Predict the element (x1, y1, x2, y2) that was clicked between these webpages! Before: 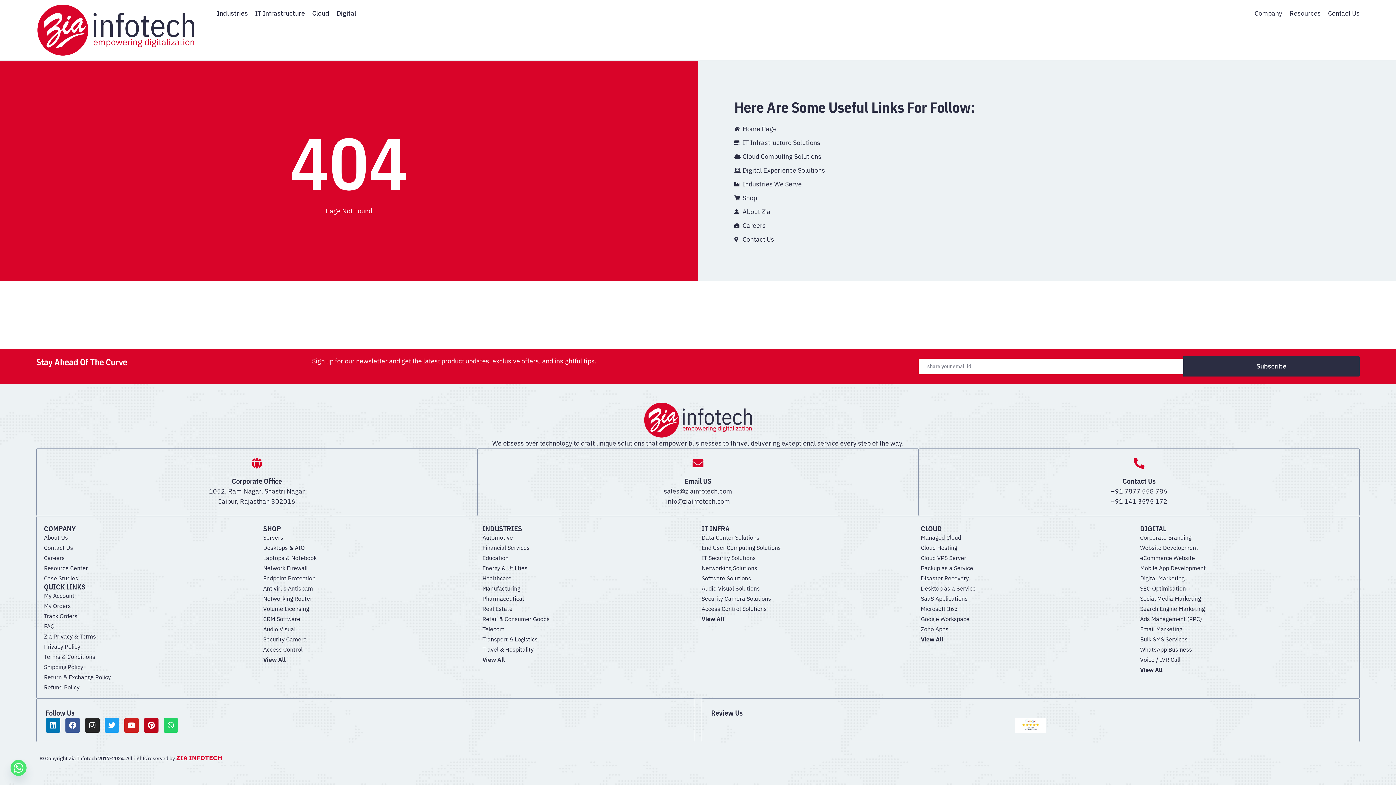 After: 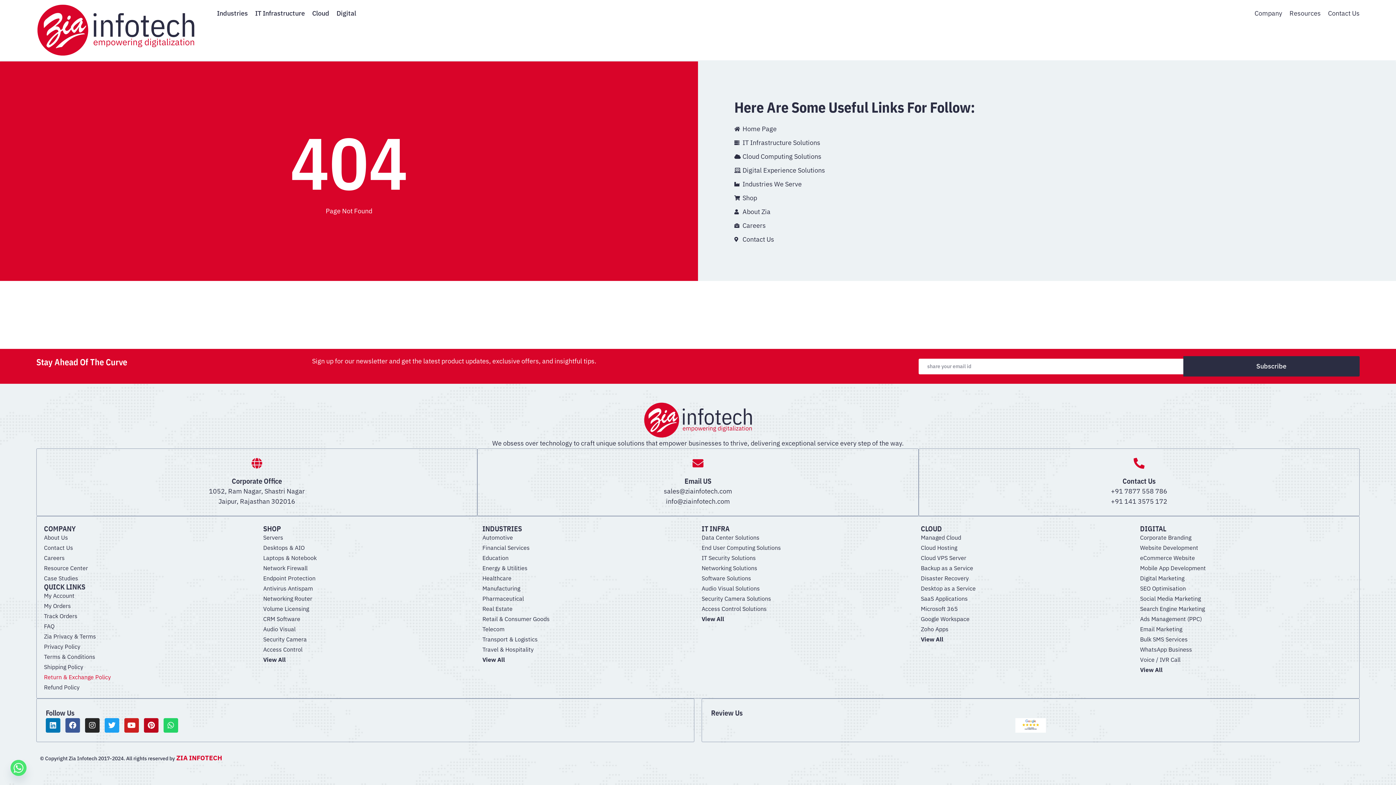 Action: label: Return & Exchange Policy bbox: (44, 673, 256, 681)